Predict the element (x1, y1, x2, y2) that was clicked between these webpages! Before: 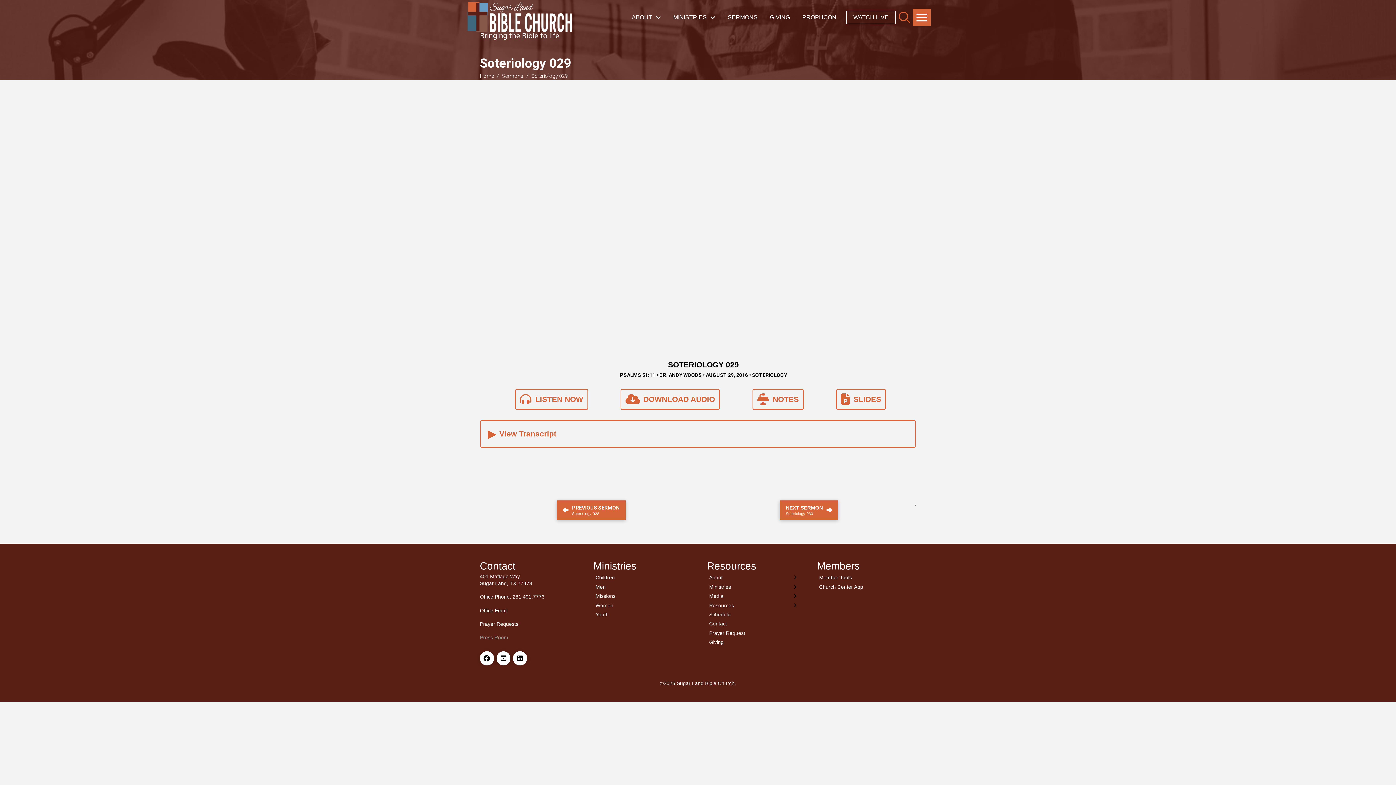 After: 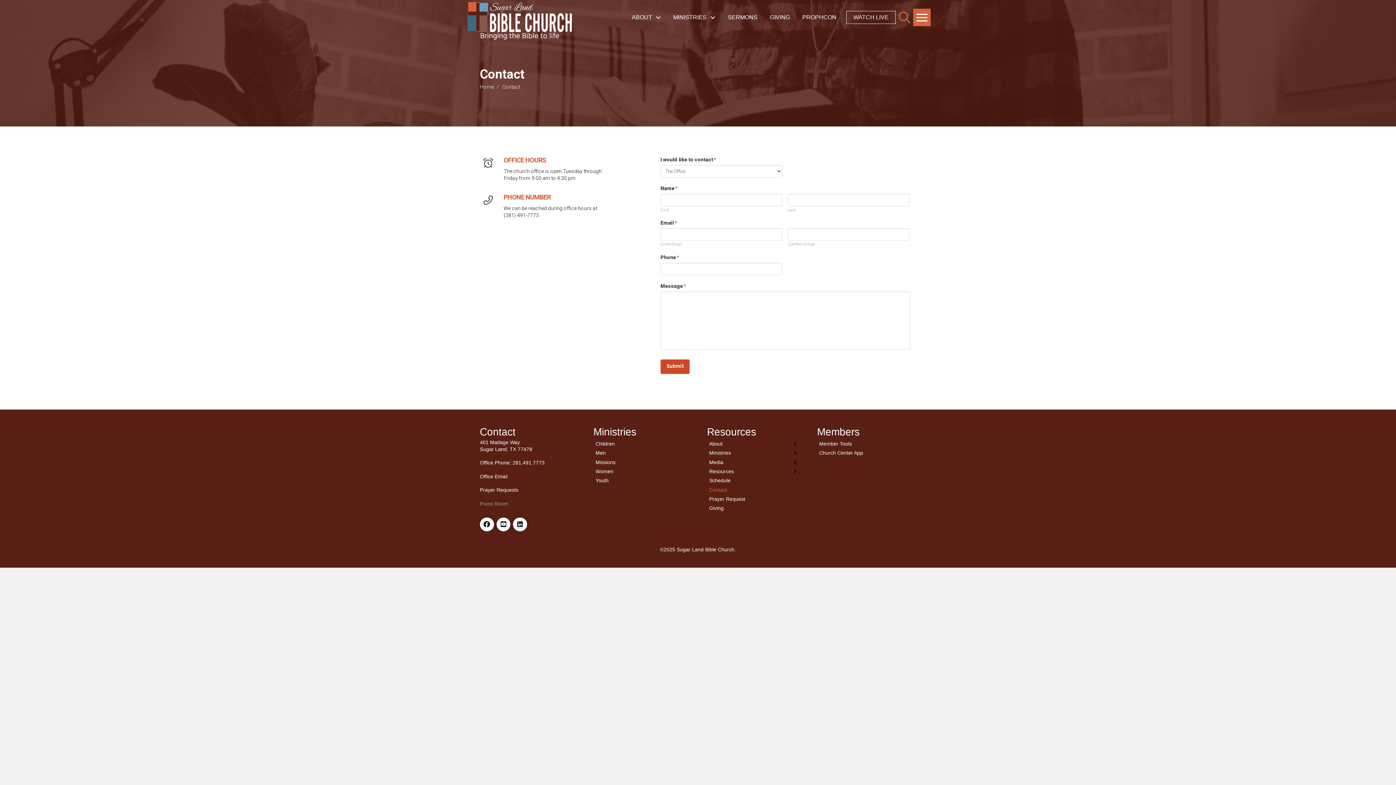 Action: bbox: (707, 619, 799, 628) label: Contact